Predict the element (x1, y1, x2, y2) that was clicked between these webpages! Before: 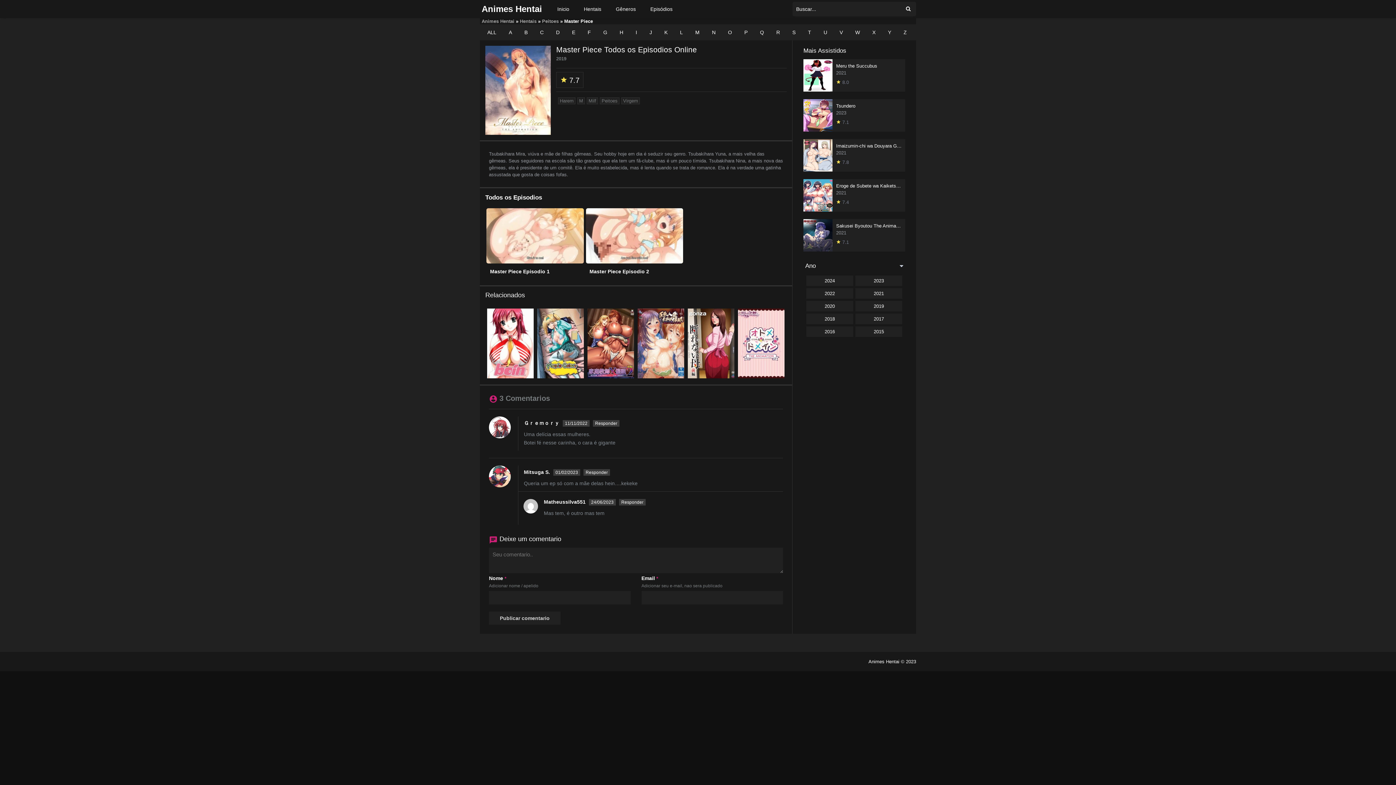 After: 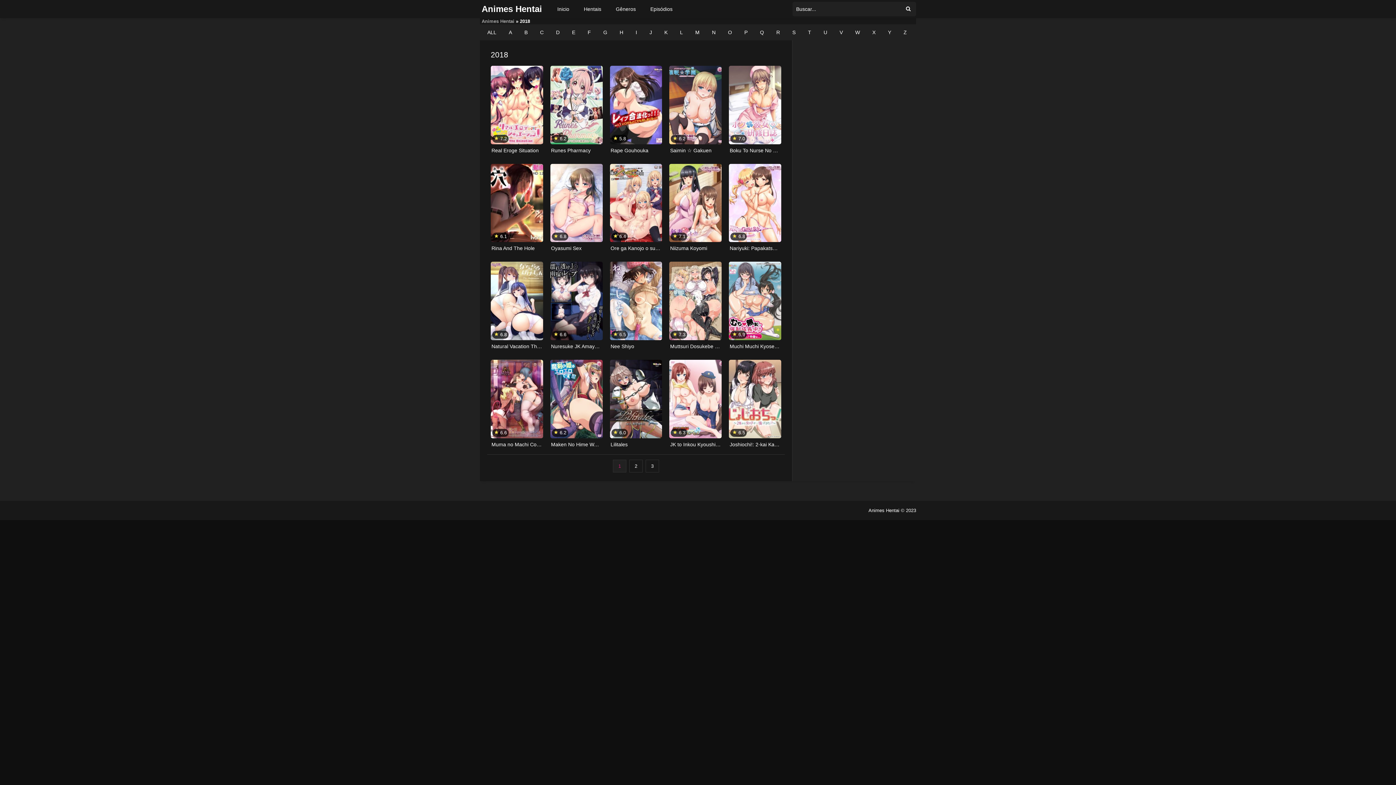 Action: label: 2018 bbox: (806, 313, 853, 324)